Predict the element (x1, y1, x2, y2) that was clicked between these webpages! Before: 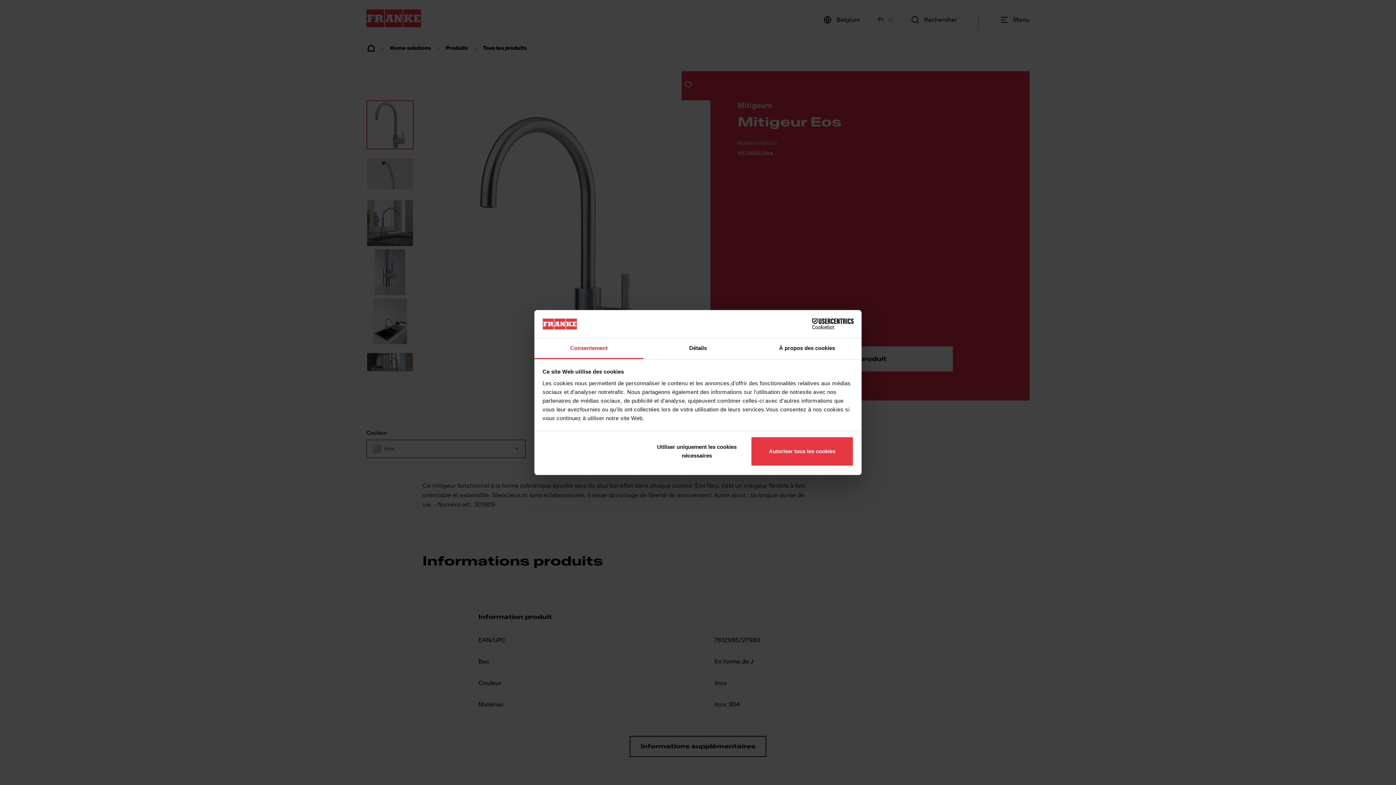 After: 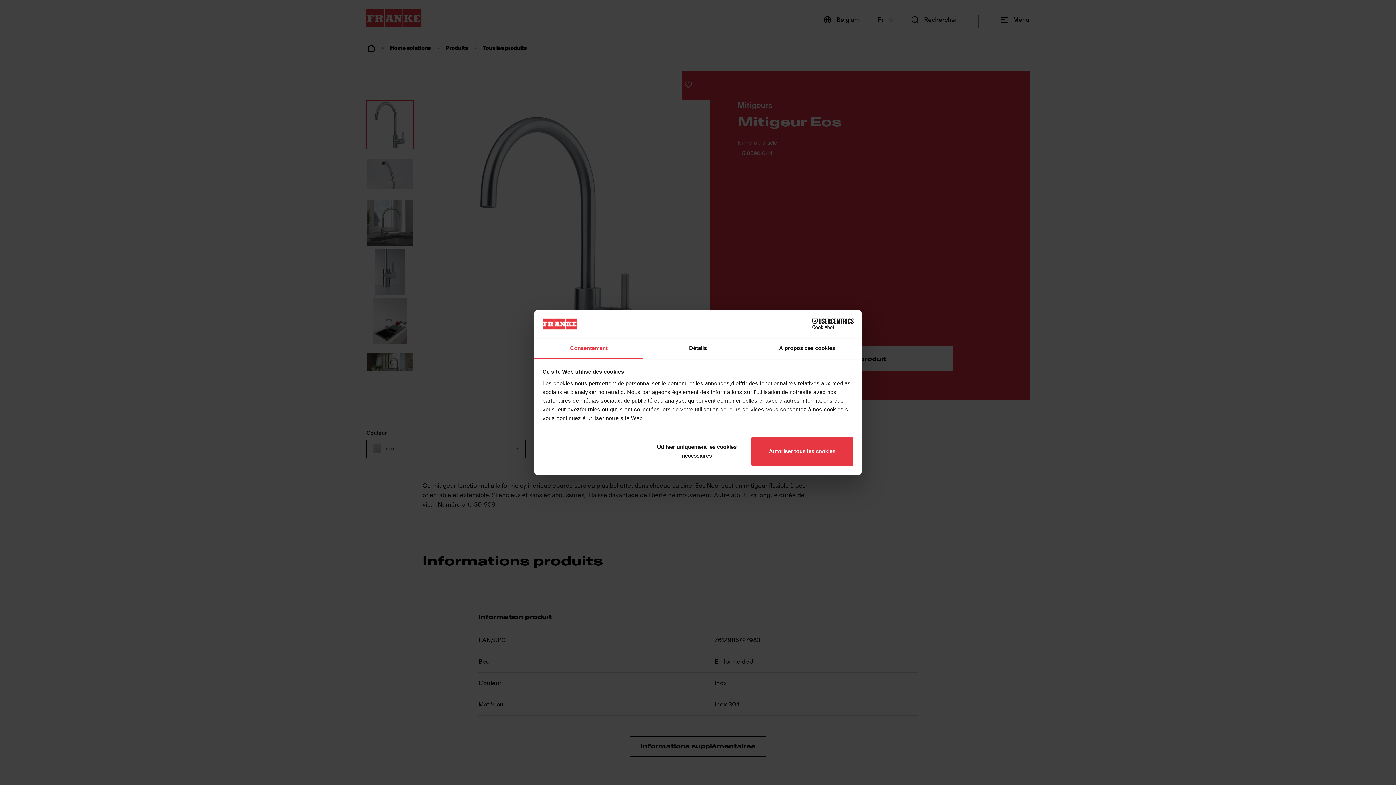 Action: bbox: (534, 338, 643, 359) label: Consentement